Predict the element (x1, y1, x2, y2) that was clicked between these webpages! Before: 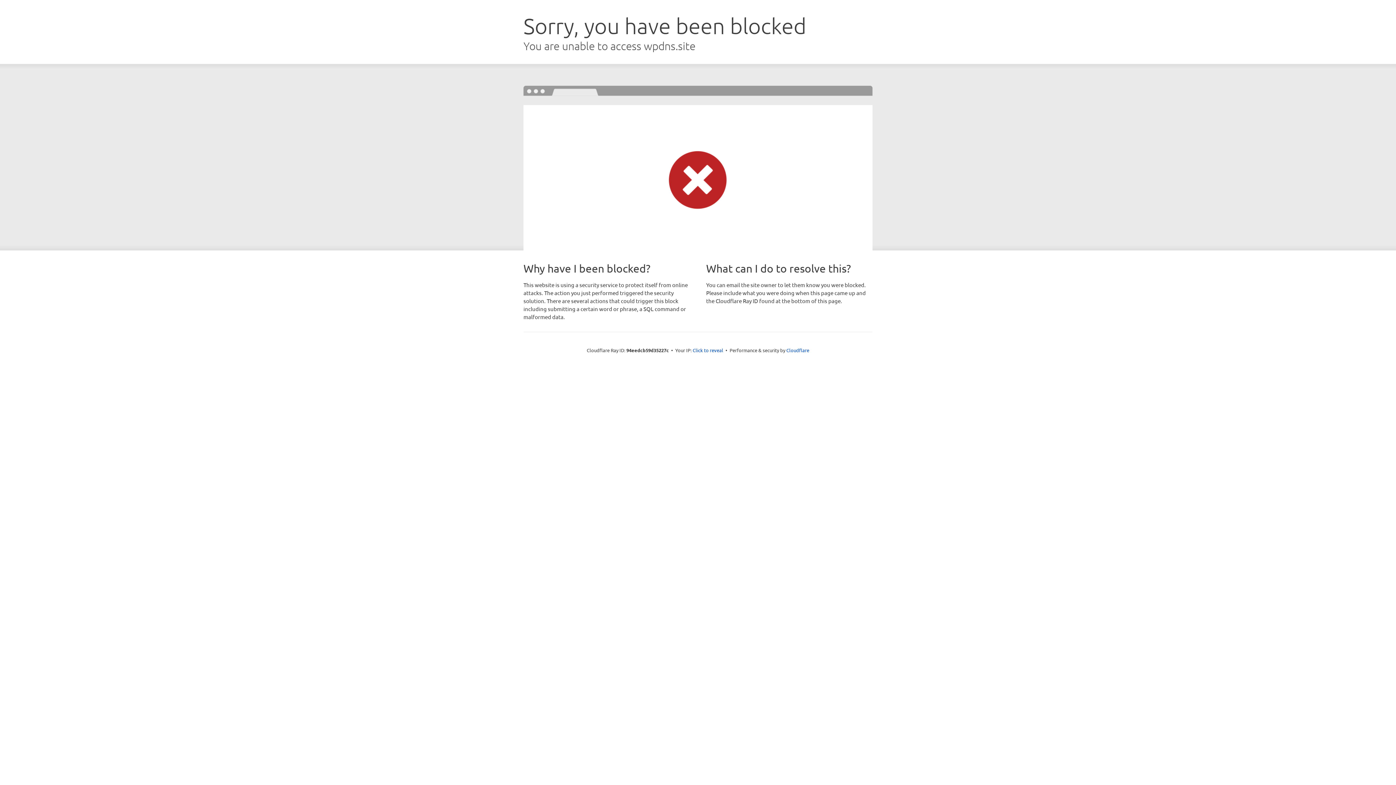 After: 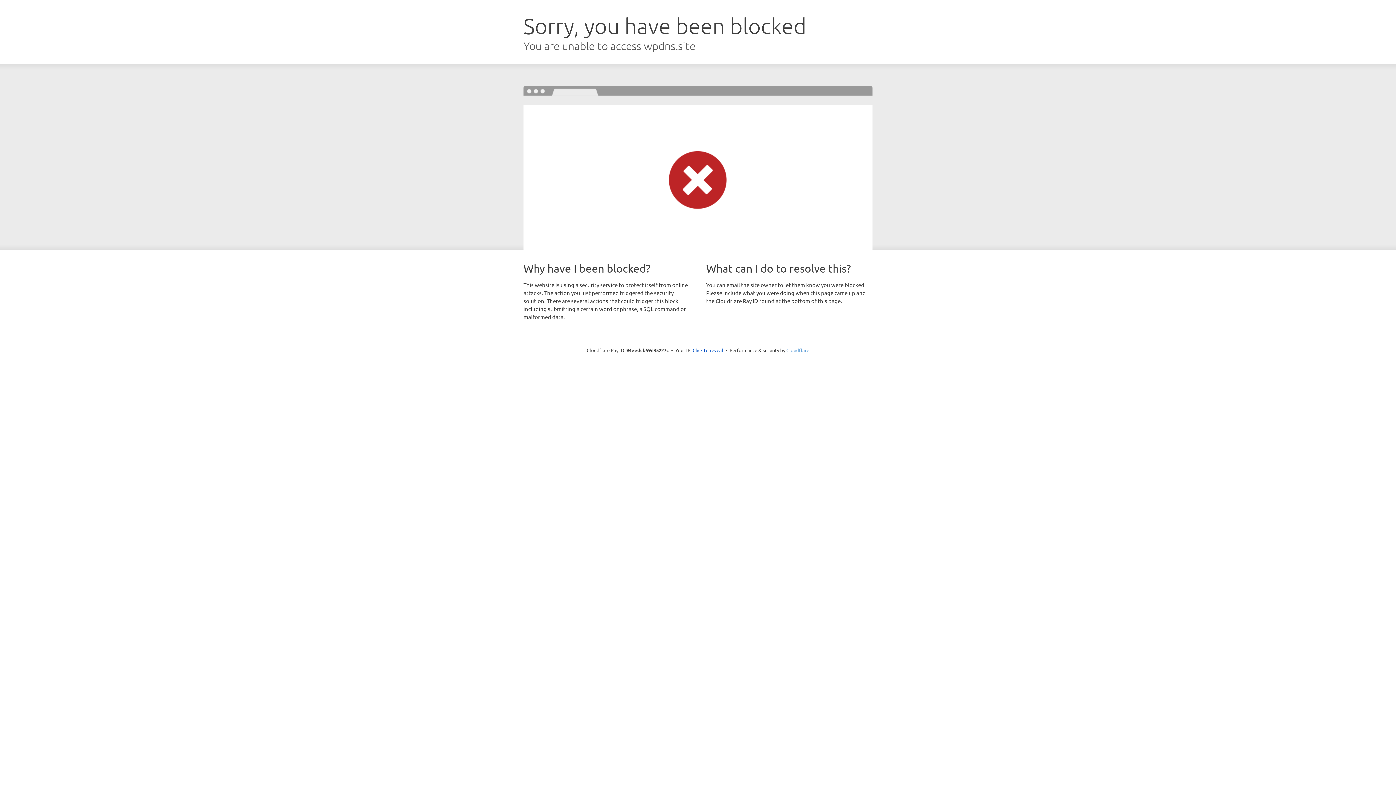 Action: label: Cloudflare bbox: (786, 347, 809, 353)